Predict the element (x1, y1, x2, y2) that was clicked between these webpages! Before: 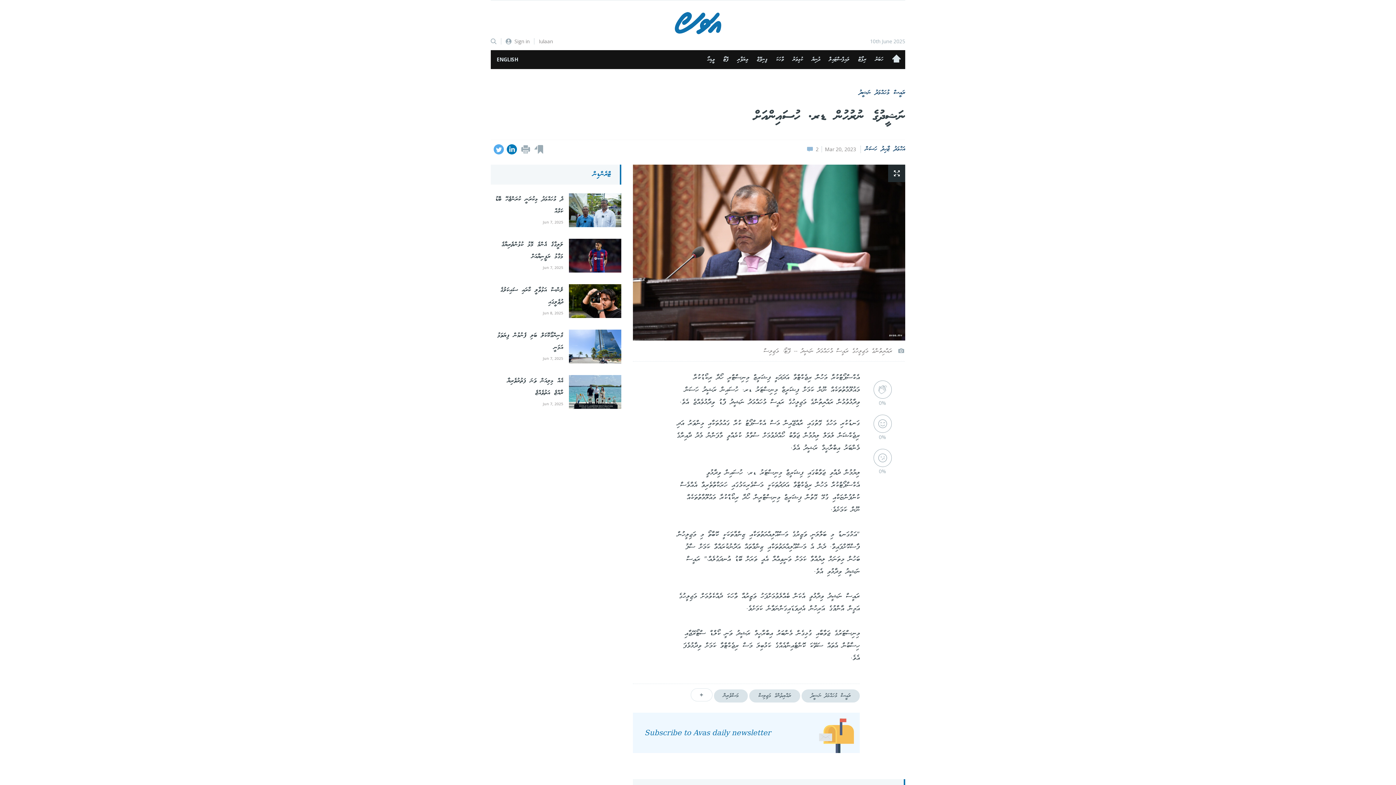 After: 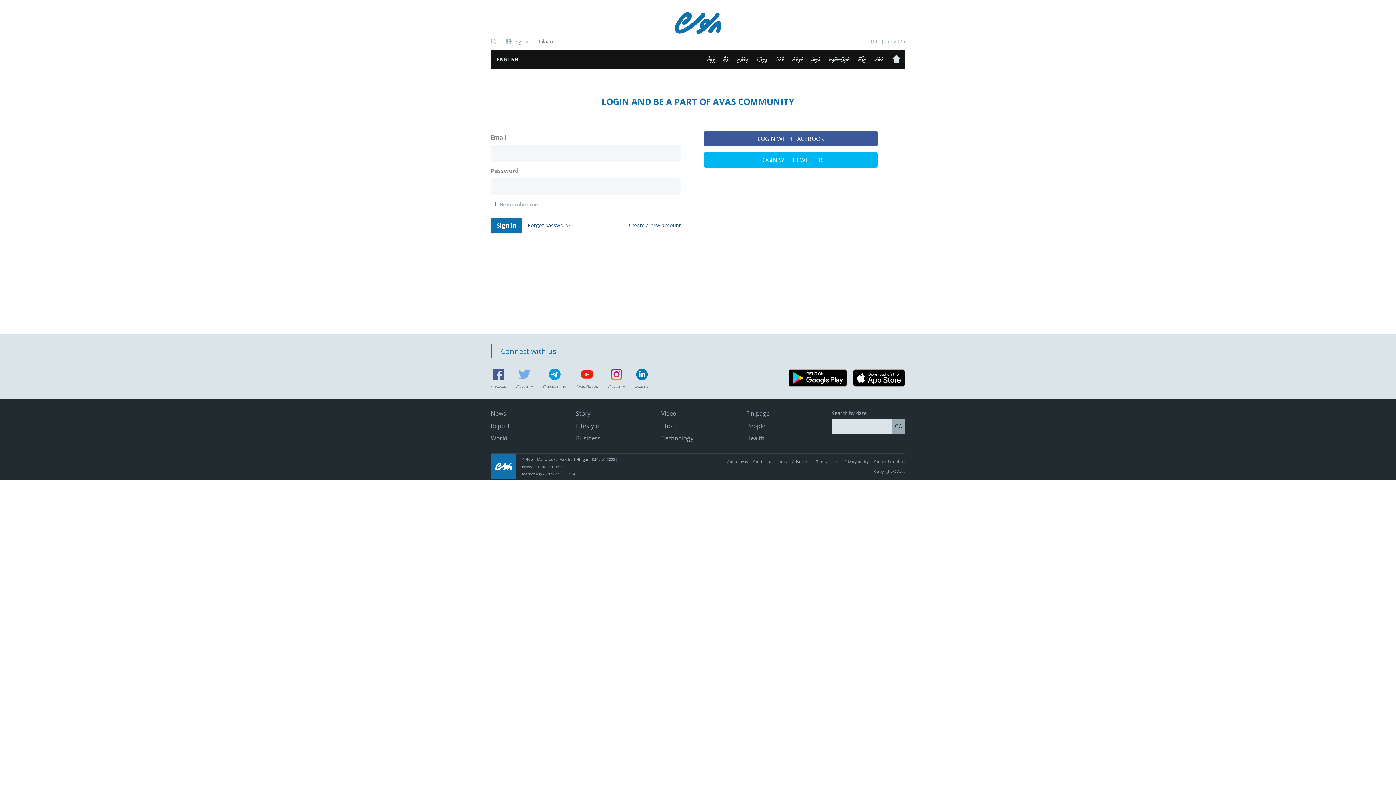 Action: bbox: (505, 38, 529, 44) label: Sign in